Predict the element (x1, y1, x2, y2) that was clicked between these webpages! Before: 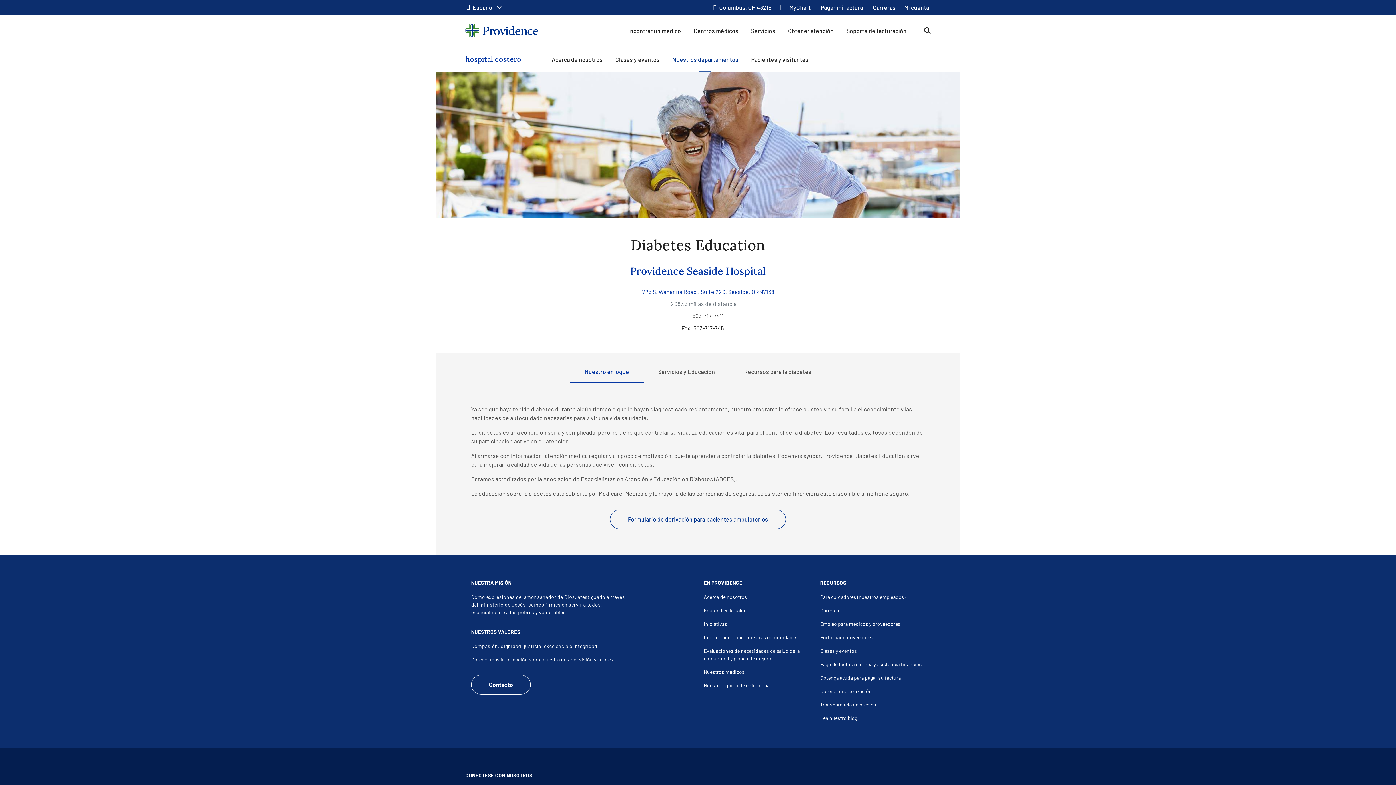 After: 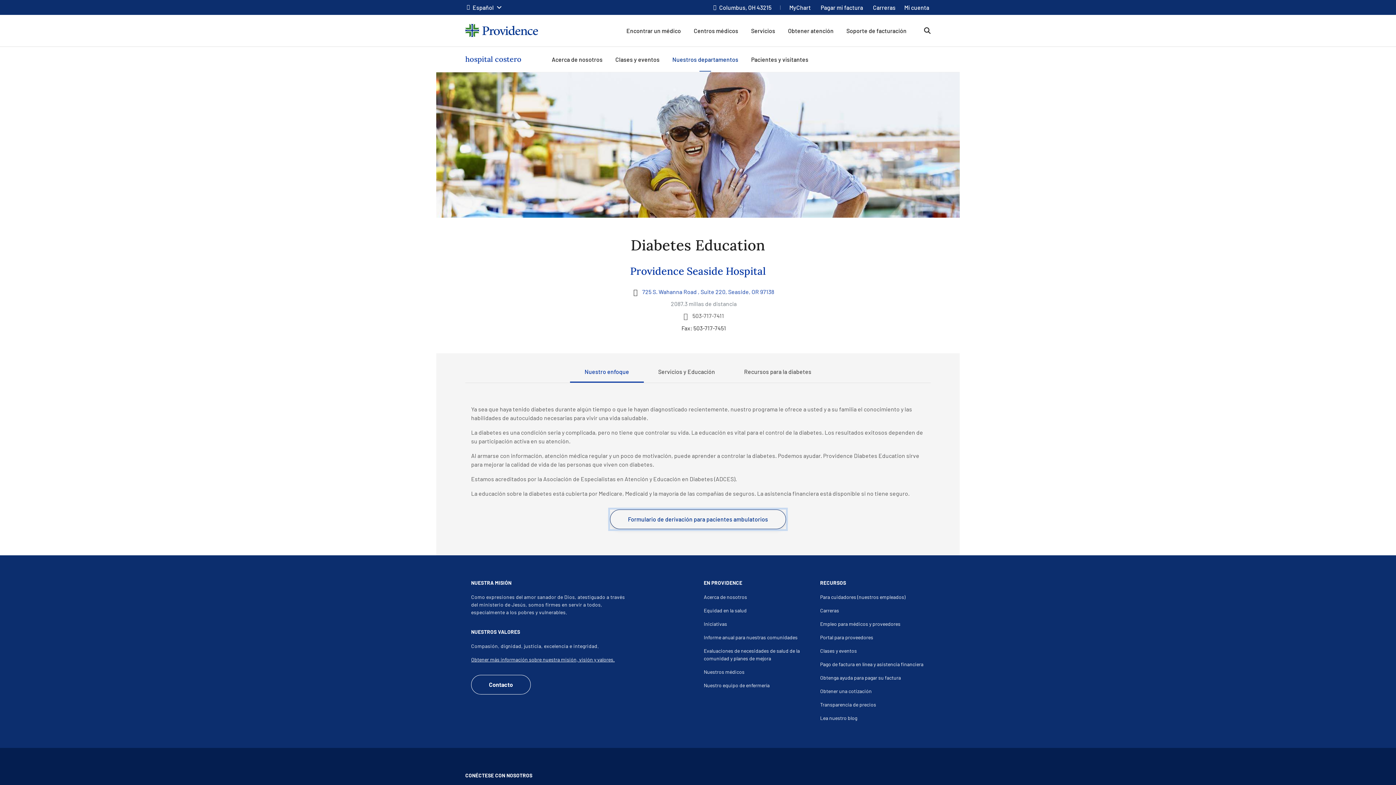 Action: label: Formulario de derivación para pacientes ambulatorios bbox: (610, 509, 786, 529)